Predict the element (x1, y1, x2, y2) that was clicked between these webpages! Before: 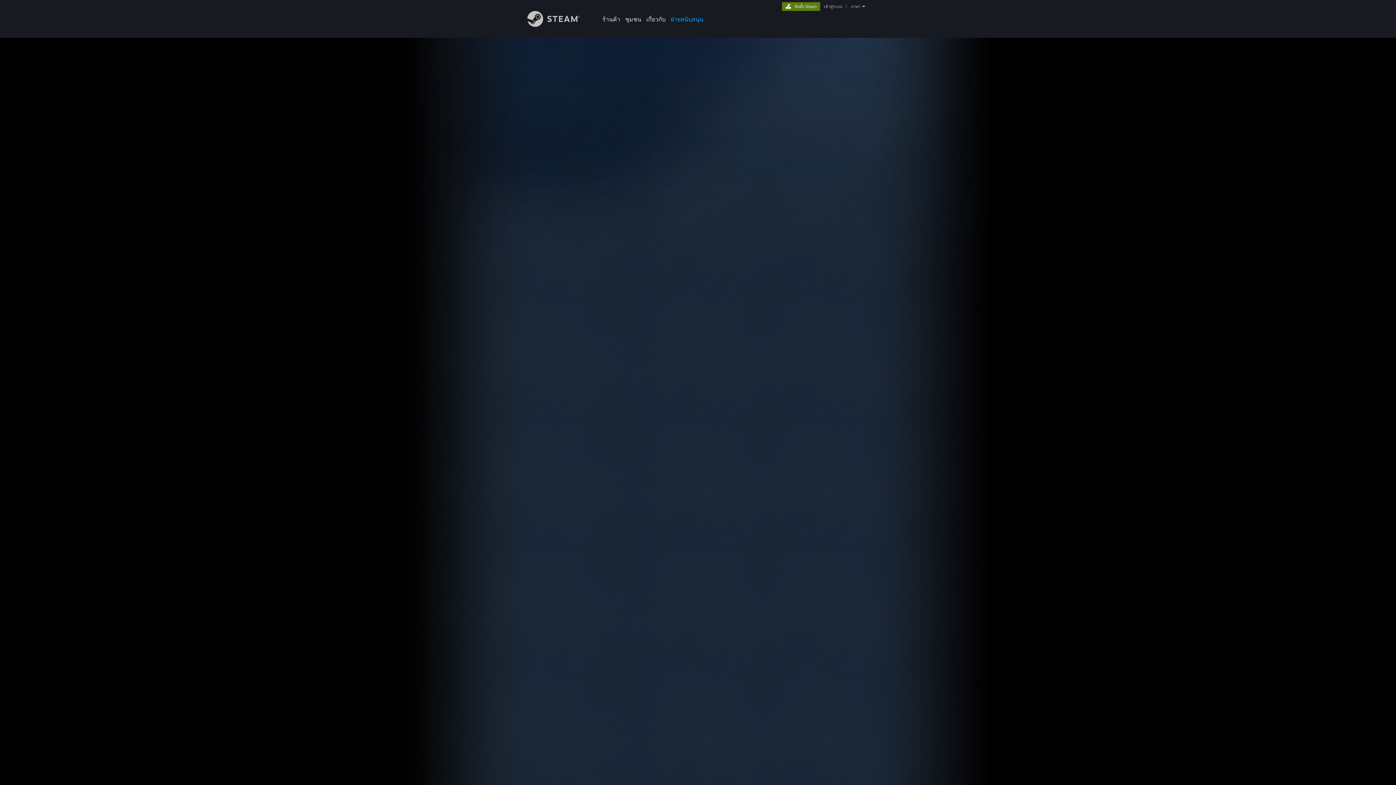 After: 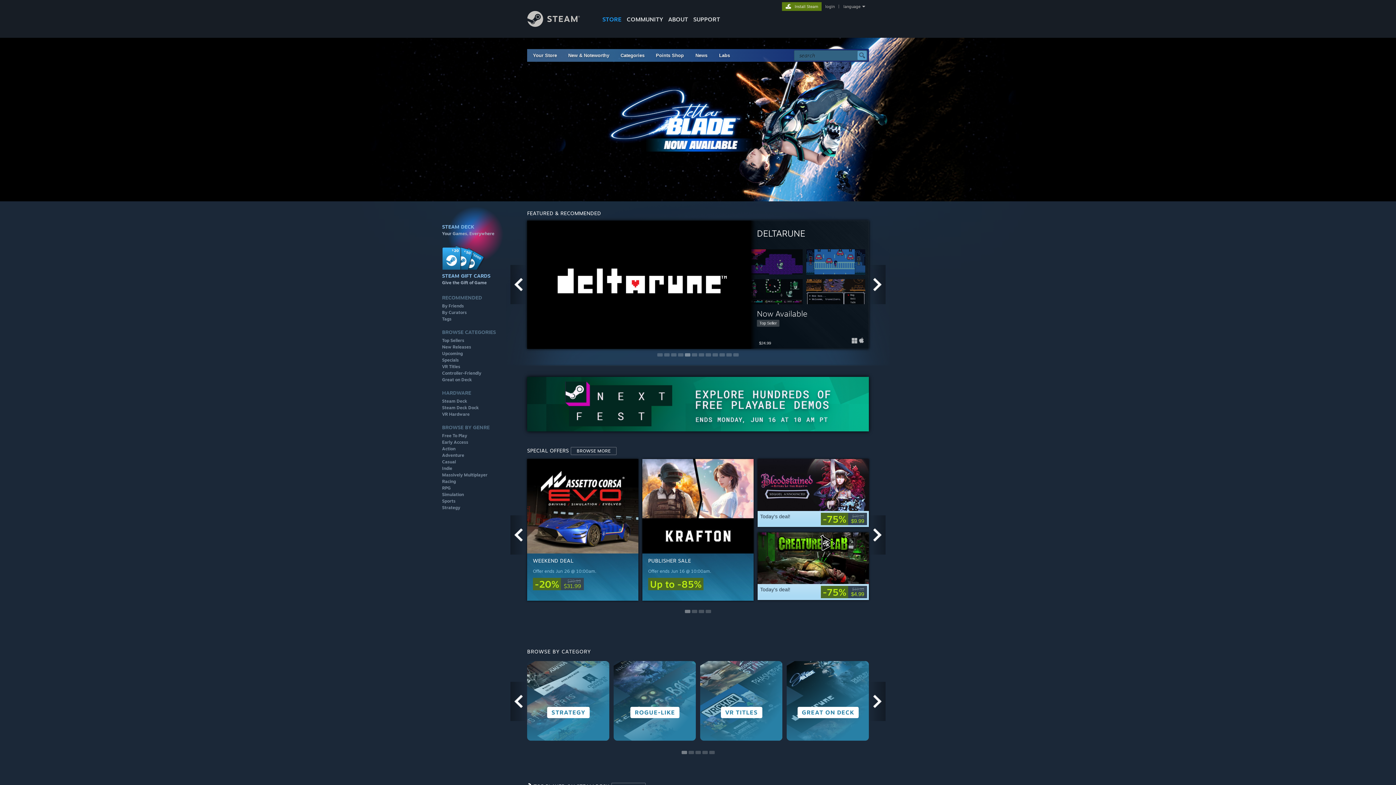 Action: bbox: (527, 21, 591, 28) label: ลิงก์ไปยังหน้าหลักของ Steam